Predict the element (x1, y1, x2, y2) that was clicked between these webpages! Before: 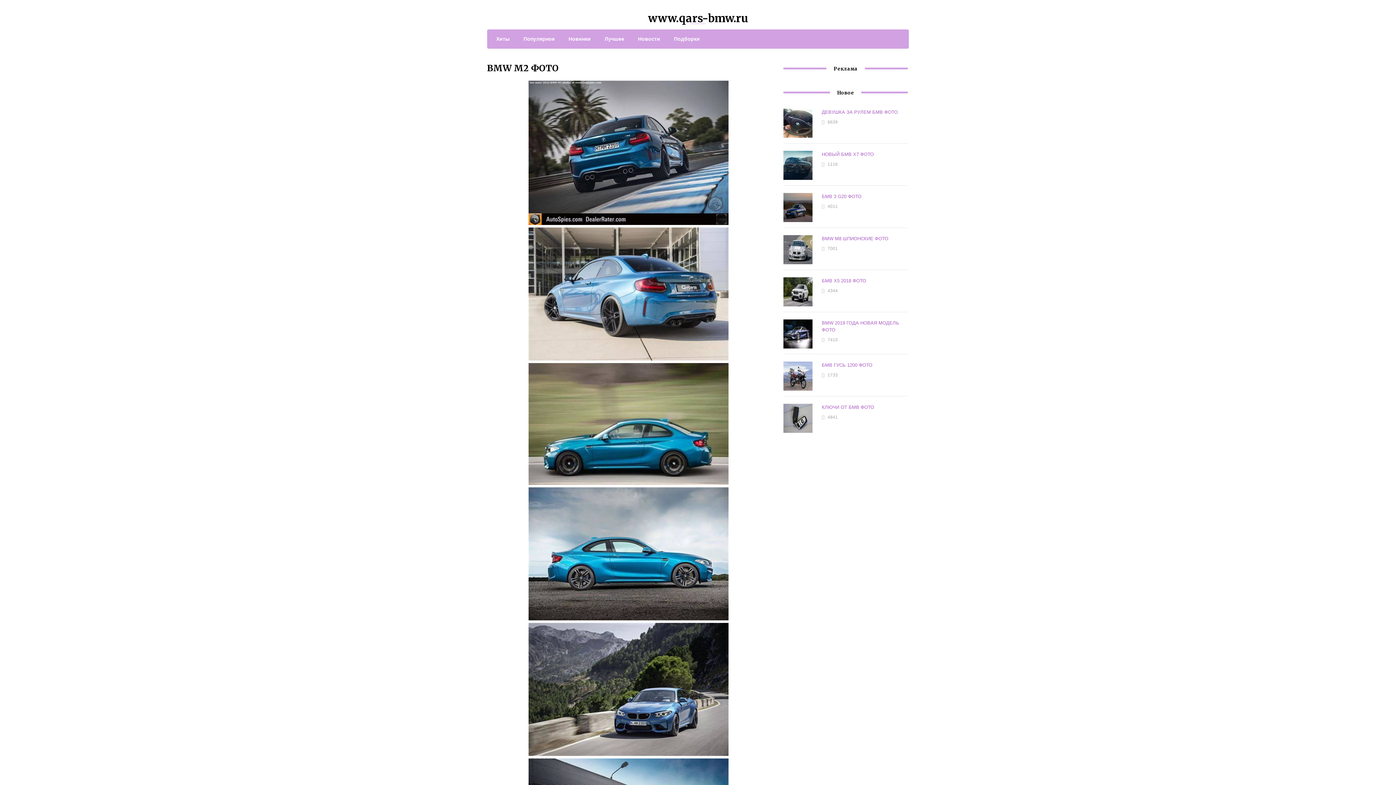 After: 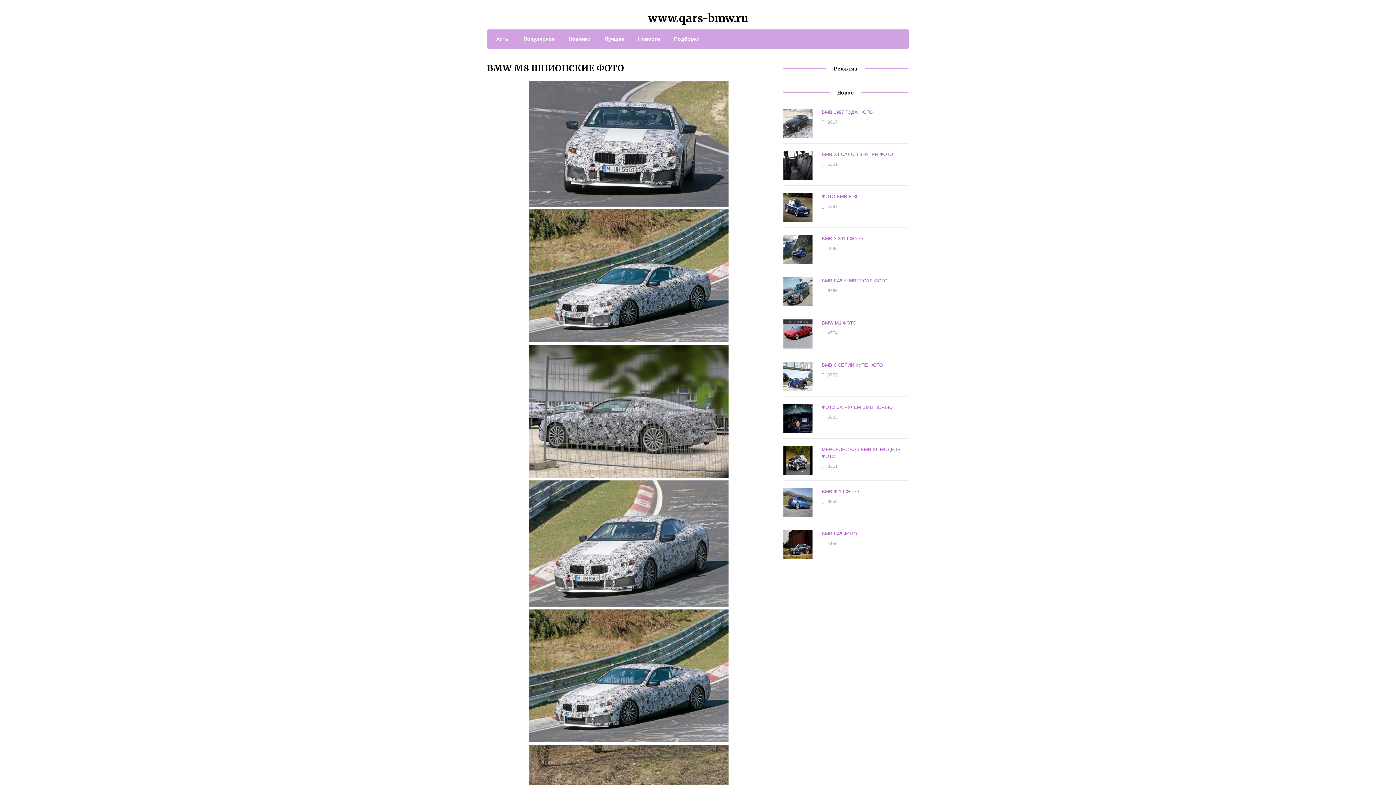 Action: label: BMW M8 ШПИОНСКИЕ ФОТО bbox: (821, 236, 888, 241)